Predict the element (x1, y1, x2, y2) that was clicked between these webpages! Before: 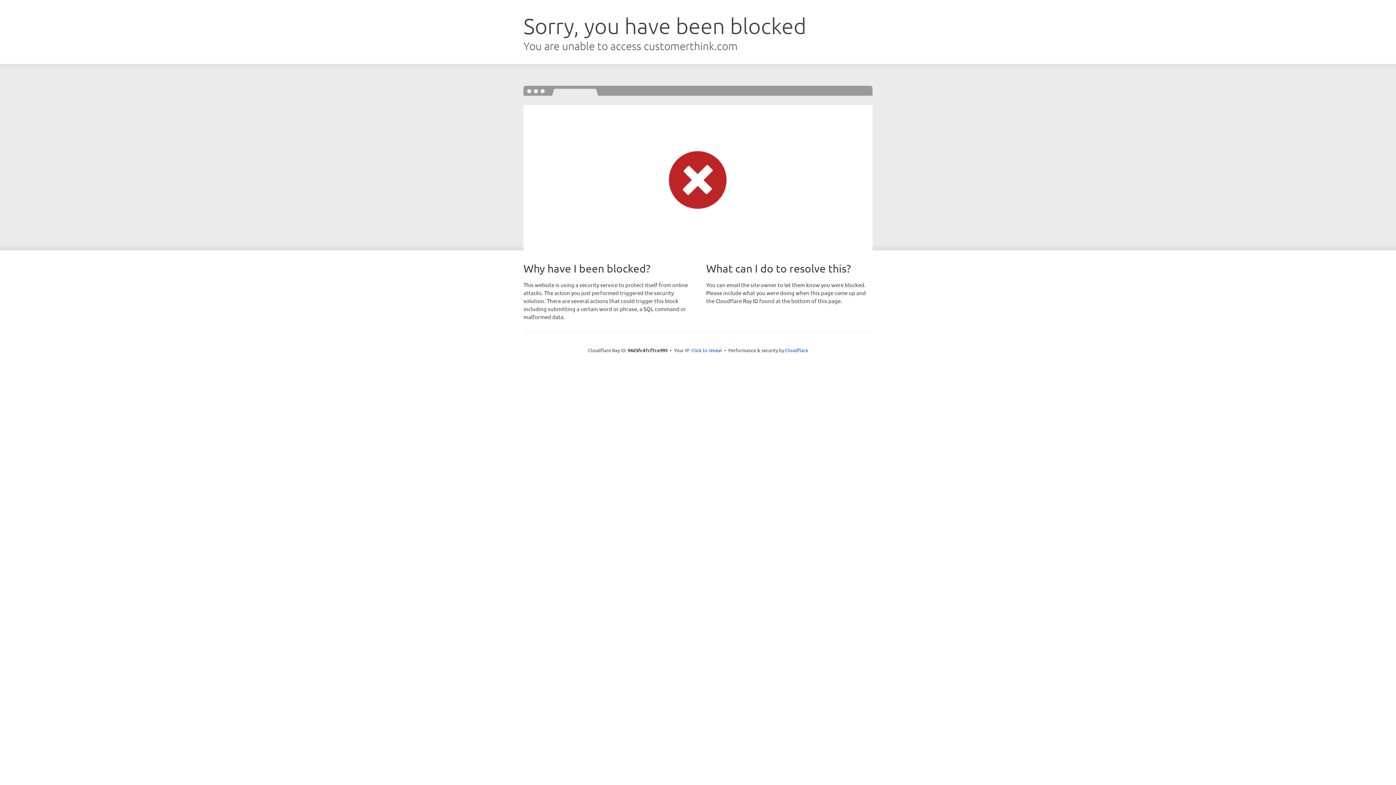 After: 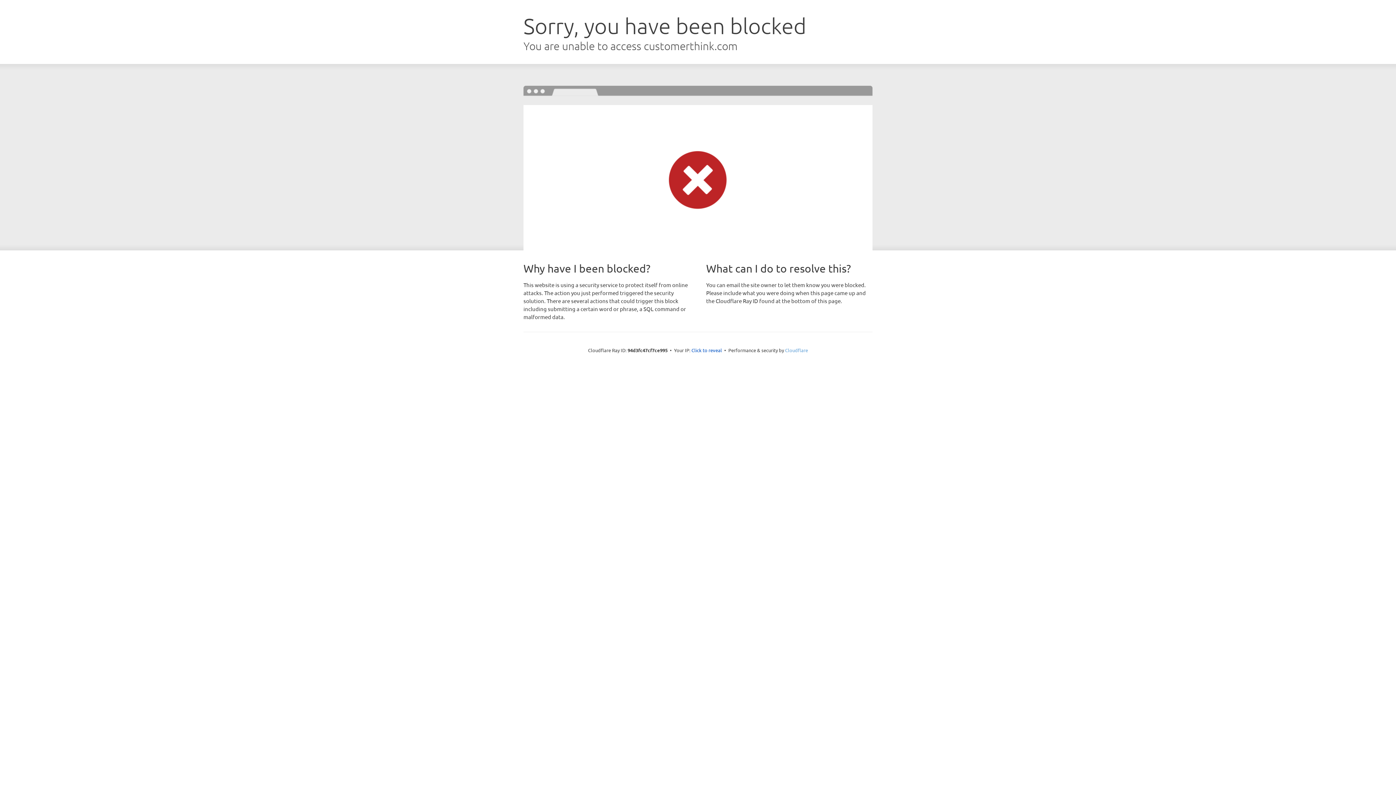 Action: label: Cloudflare bbox: (785, 347, 808, 353)